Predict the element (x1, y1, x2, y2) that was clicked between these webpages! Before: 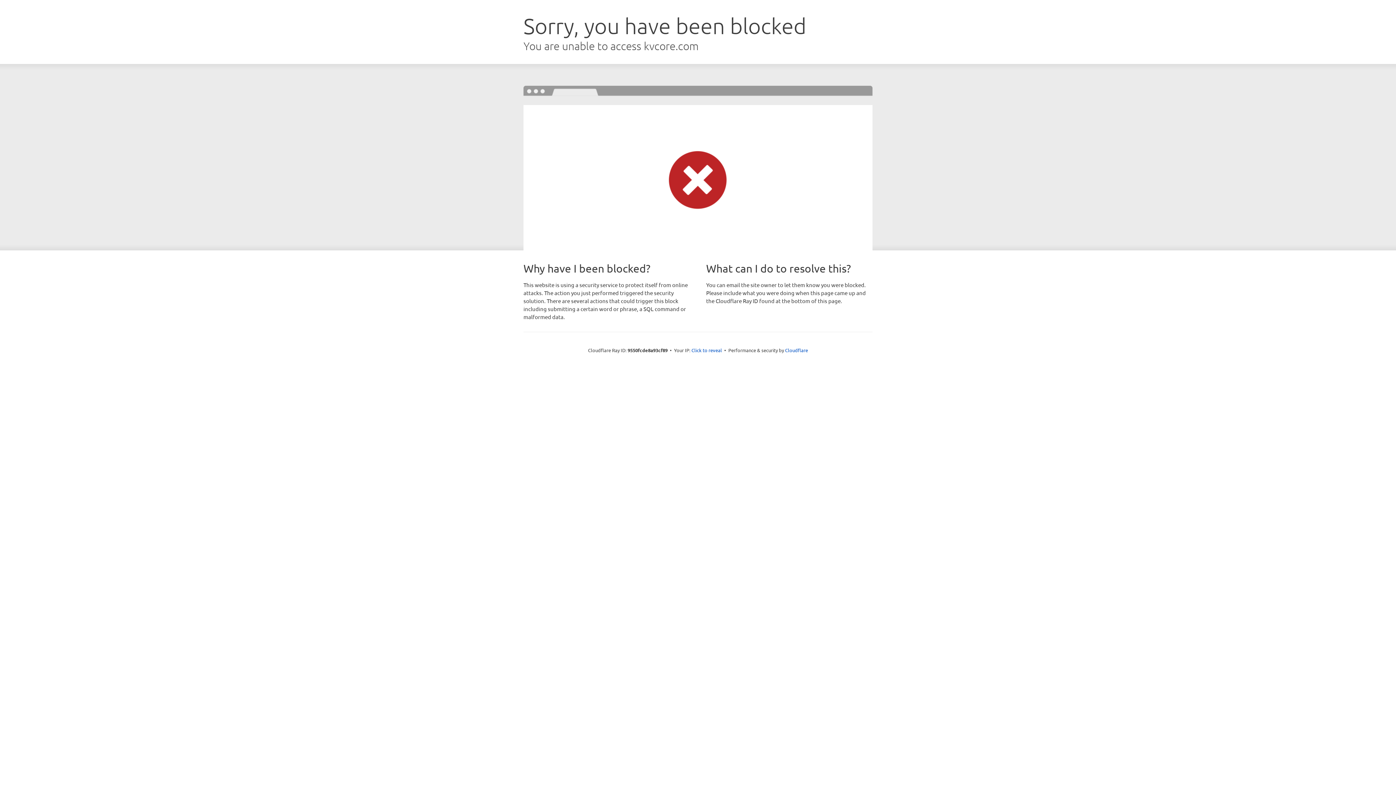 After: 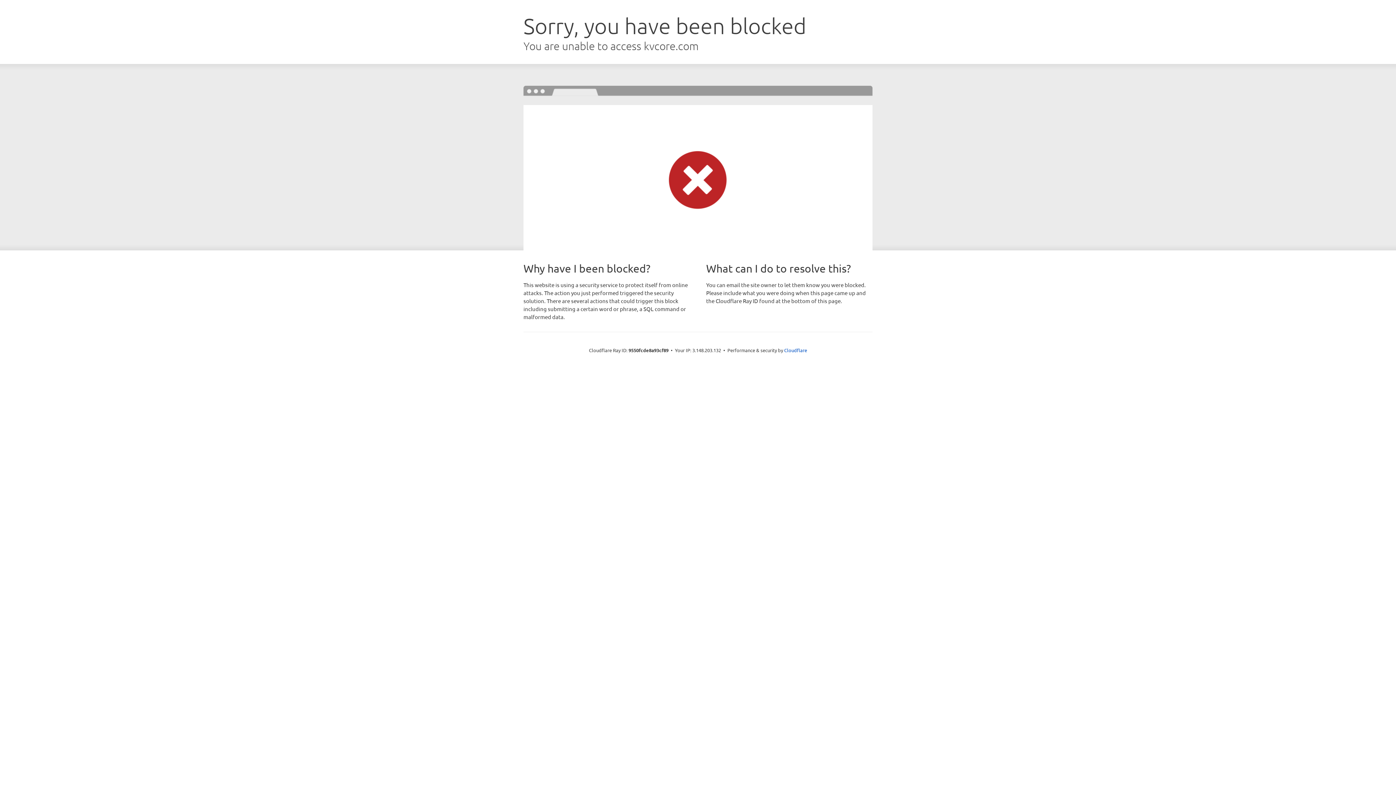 Action: label: Click to reveal bbox: (691, 346, 722, 353)